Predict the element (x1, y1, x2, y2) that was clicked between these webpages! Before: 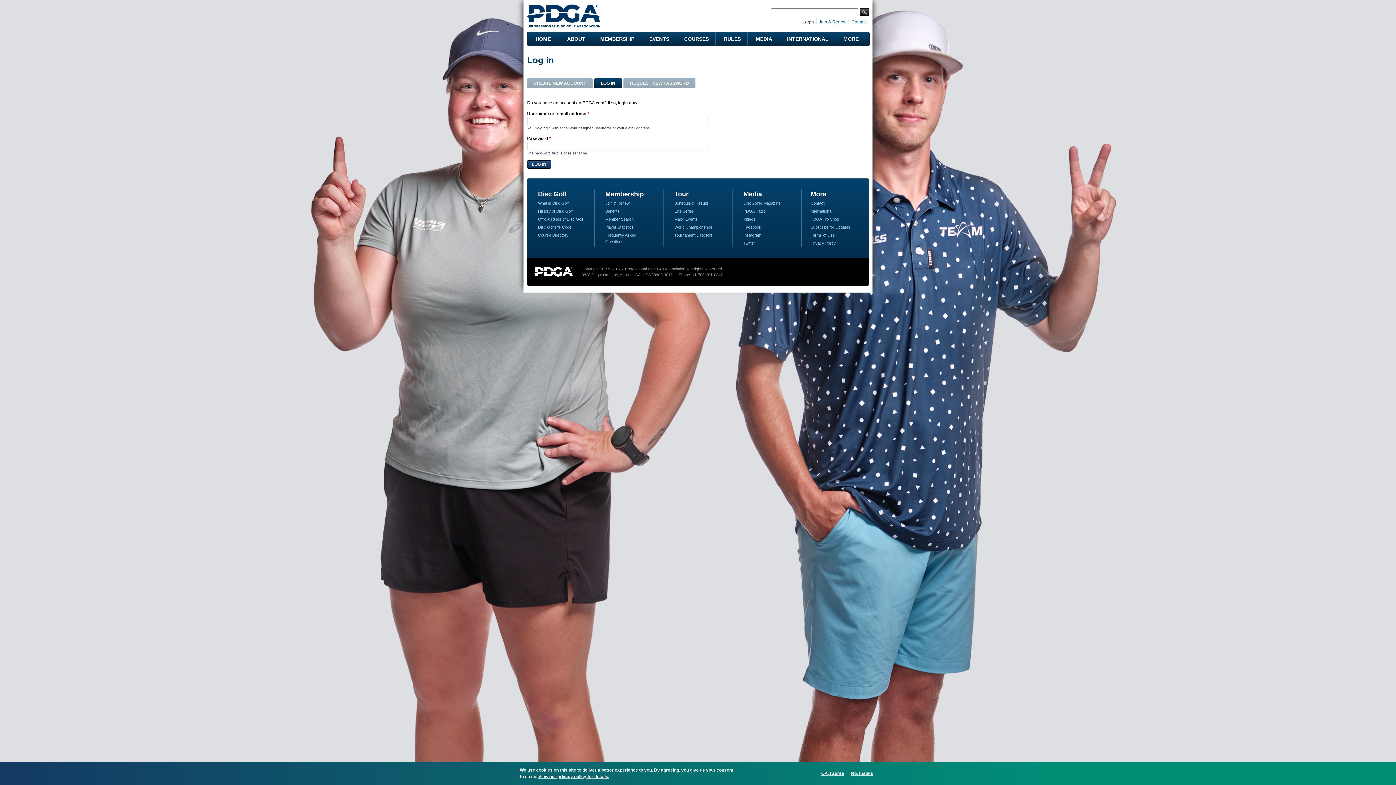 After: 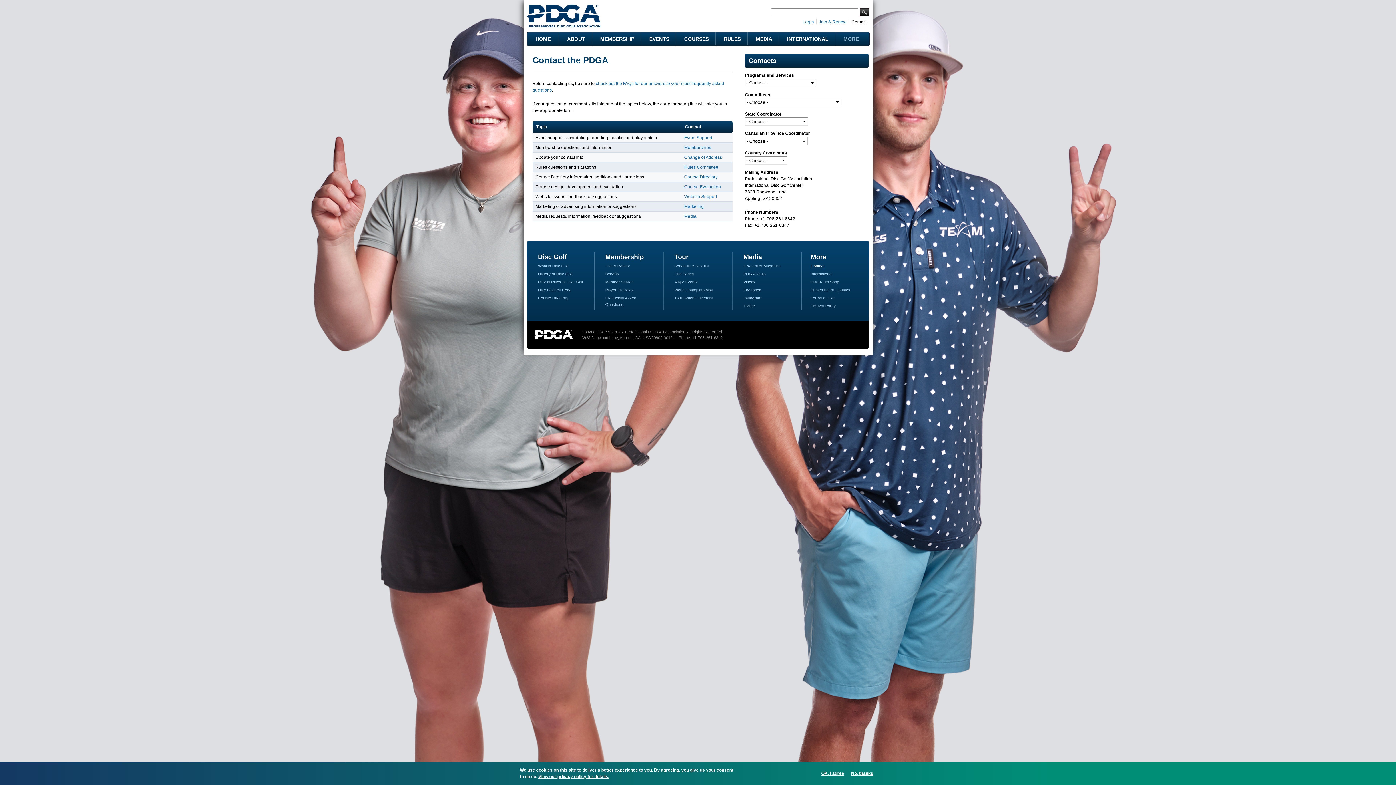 Action: label: Contact bbox: (851, 19, 866, 24)